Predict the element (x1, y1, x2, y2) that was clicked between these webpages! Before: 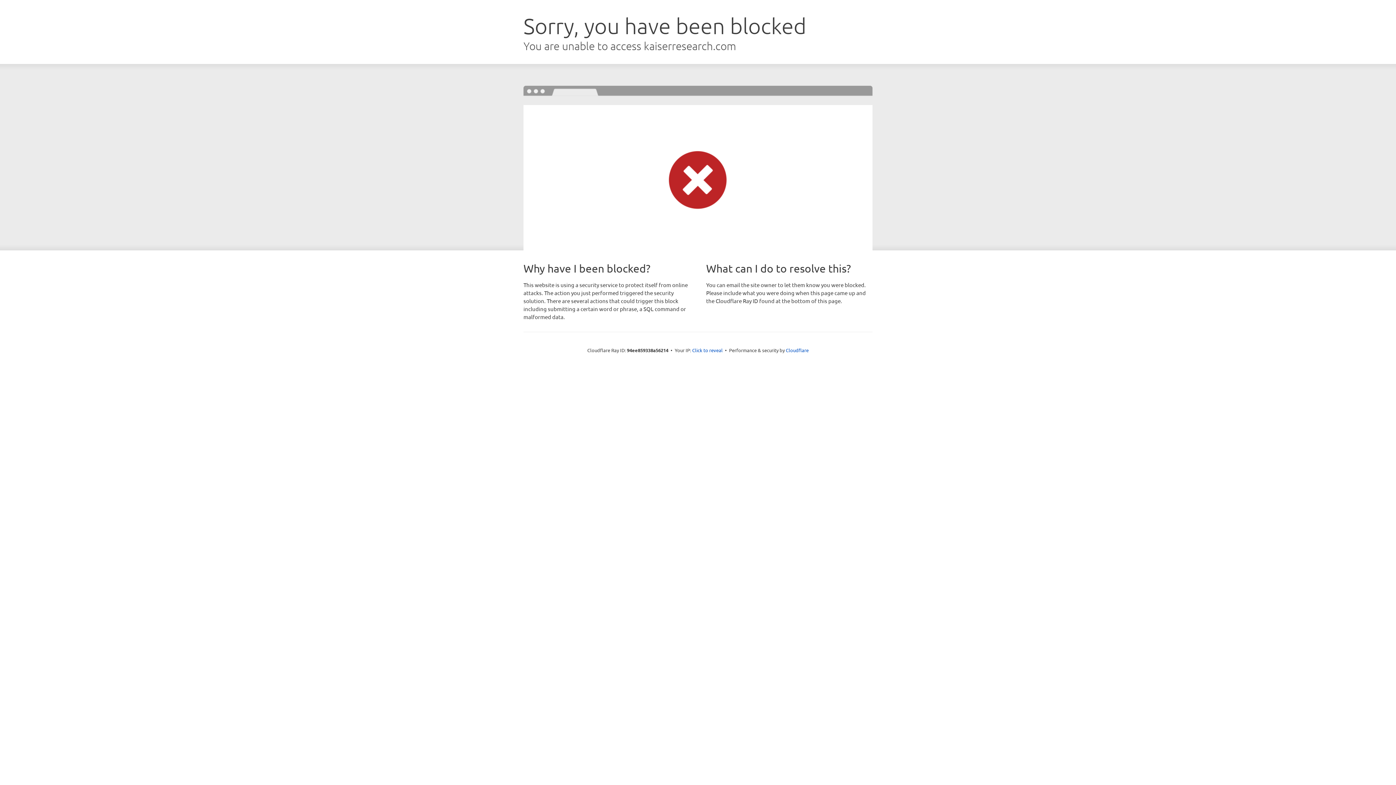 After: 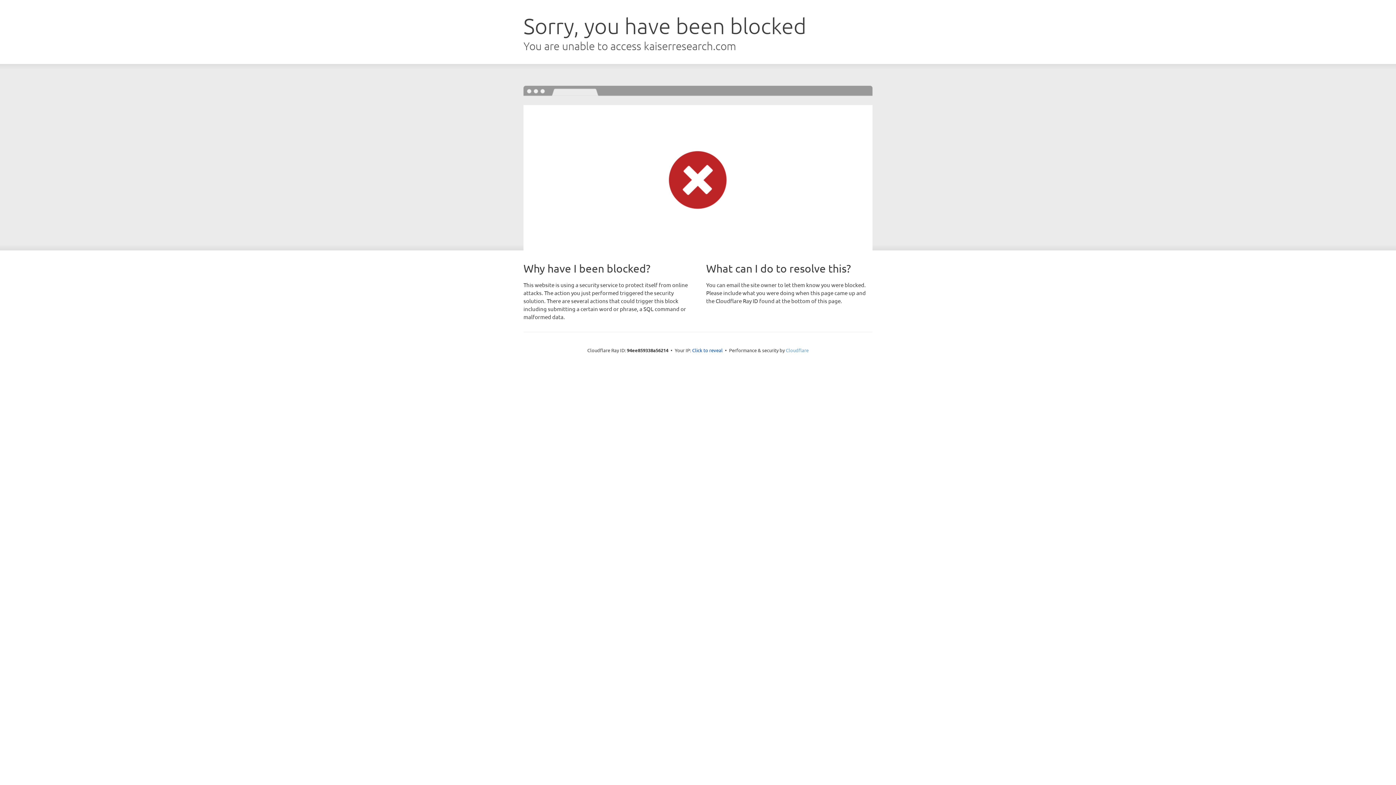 Action: bbox: (786, 347, 808, 353) label: Cloudflare